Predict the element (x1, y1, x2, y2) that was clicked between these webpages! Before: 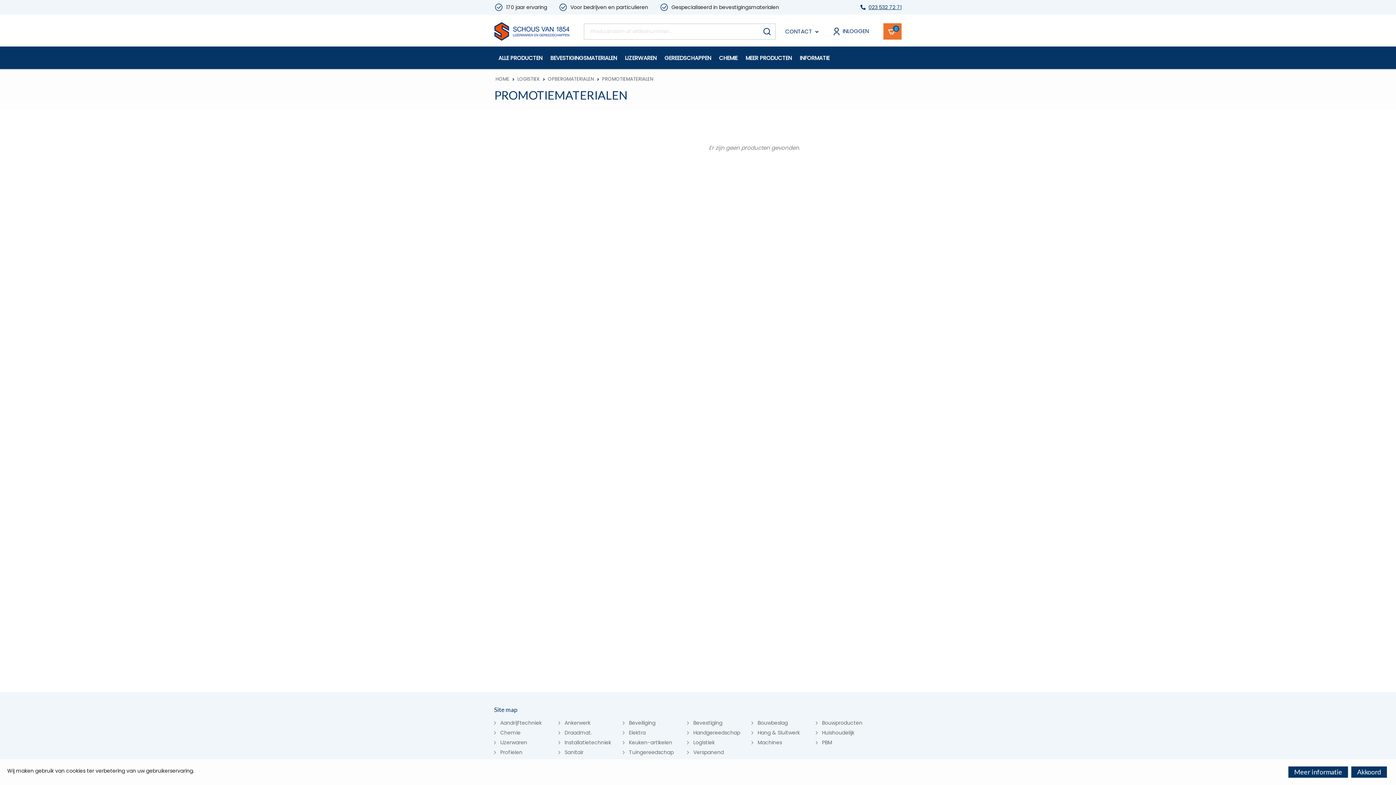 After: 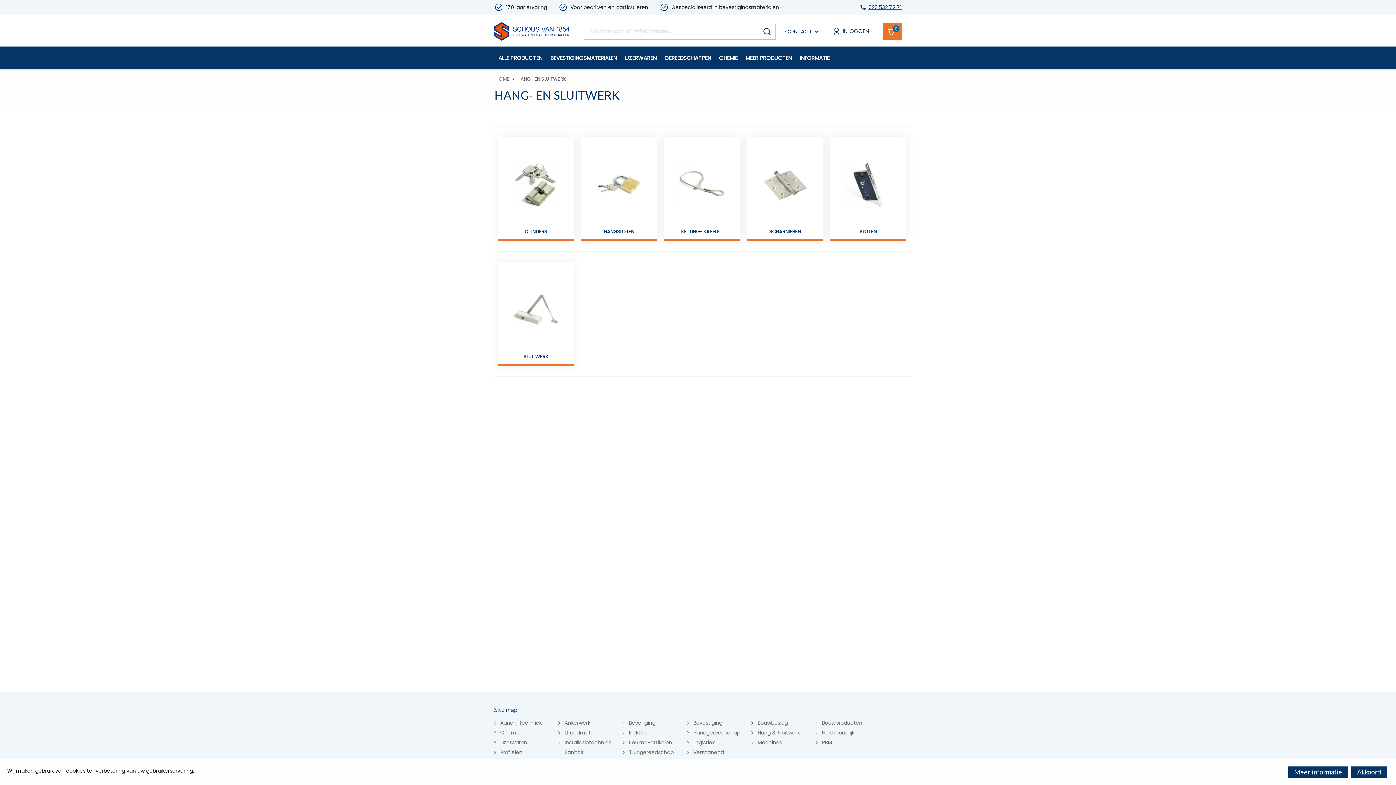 Action: label:  Hang & Sluitwerk bbox: (751, 729, 800, 736)